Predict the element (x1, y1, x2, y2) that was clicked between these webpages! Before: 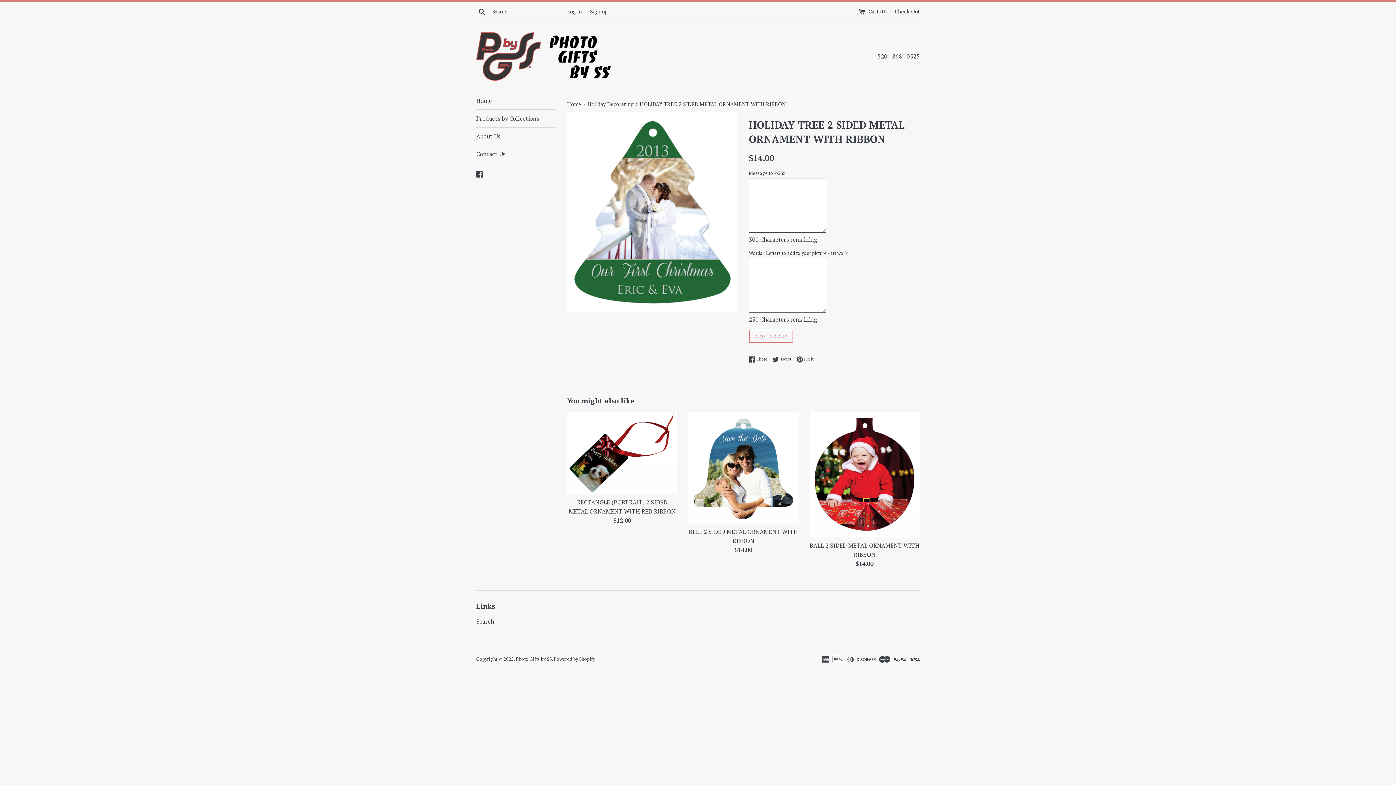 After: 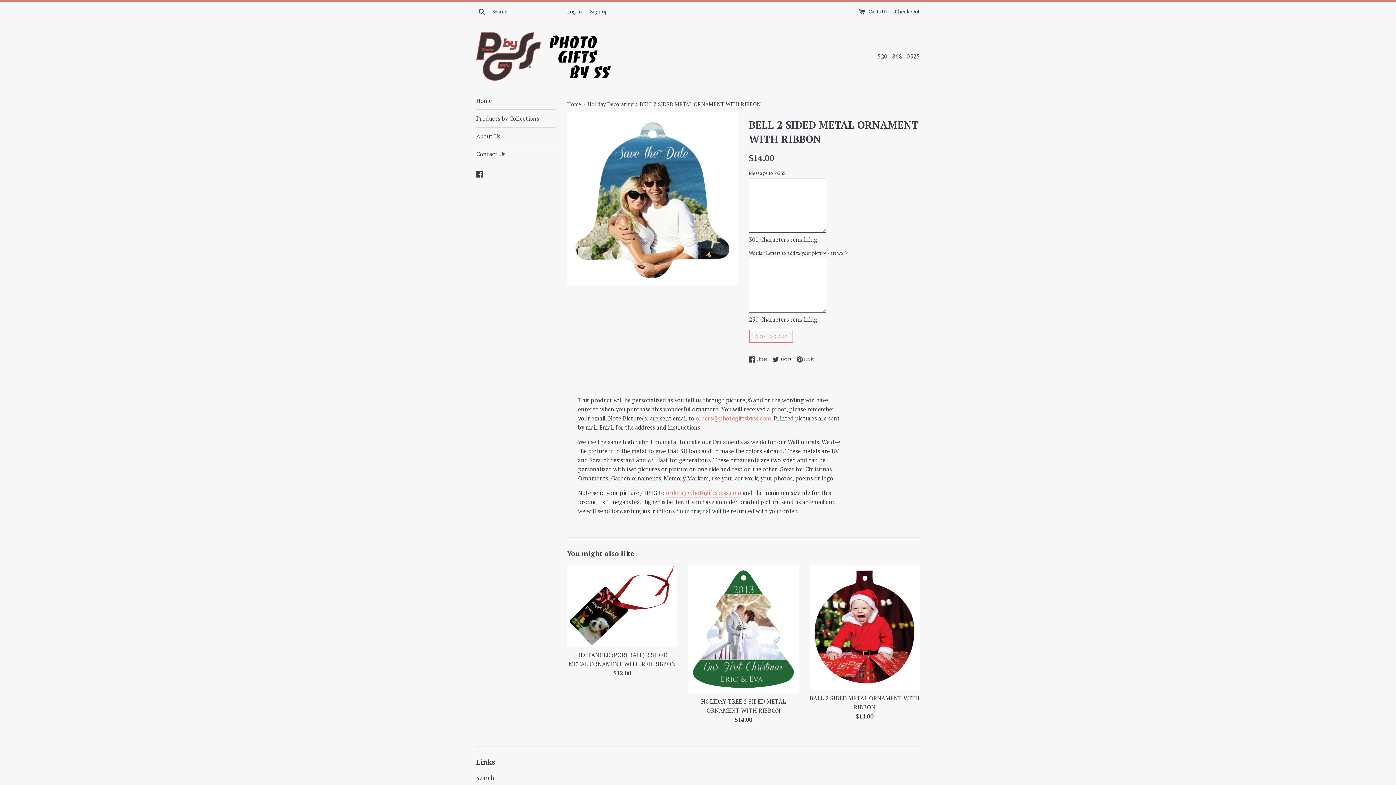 Action: bbox: (689, 527, 798, 544) label: BELL 2 SIDED METAL ORNAMENT WITH RIBBON